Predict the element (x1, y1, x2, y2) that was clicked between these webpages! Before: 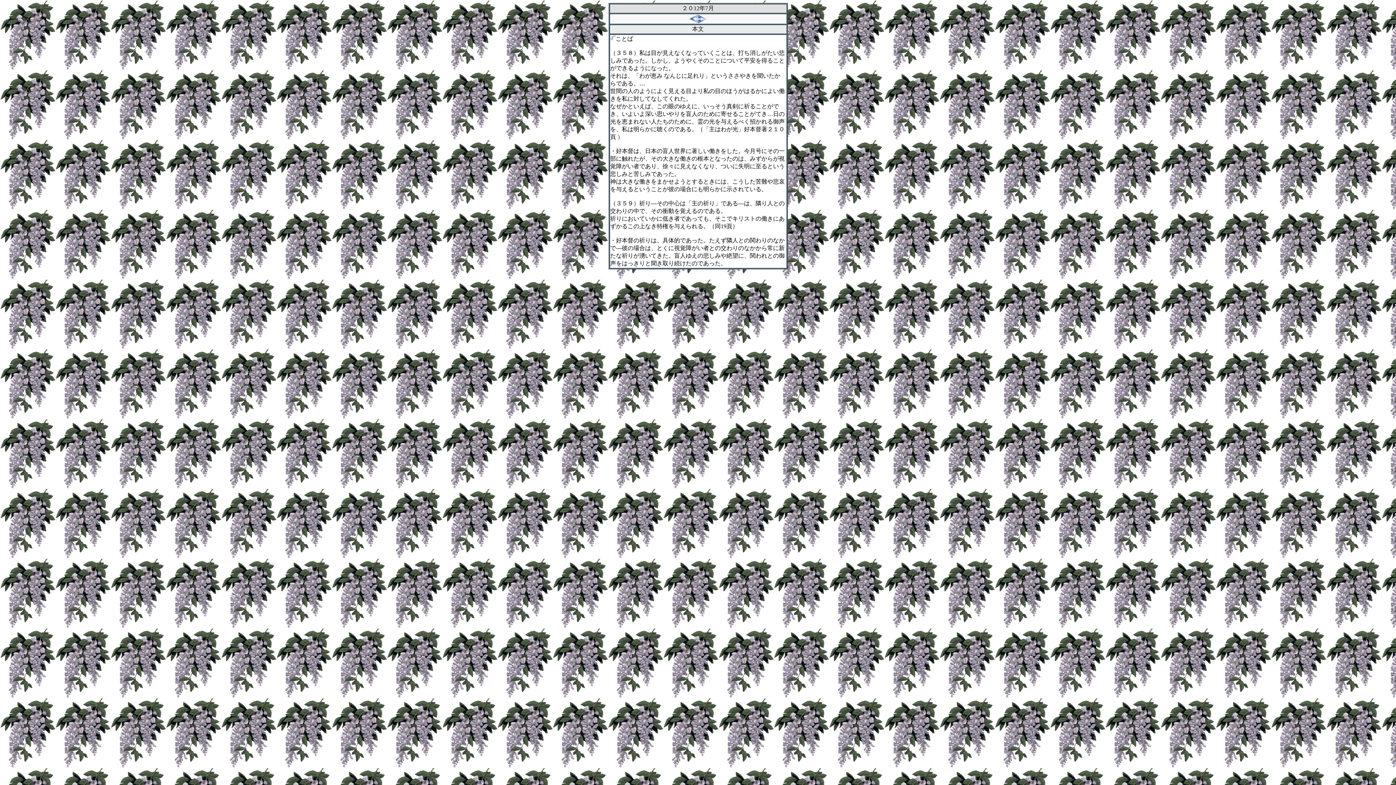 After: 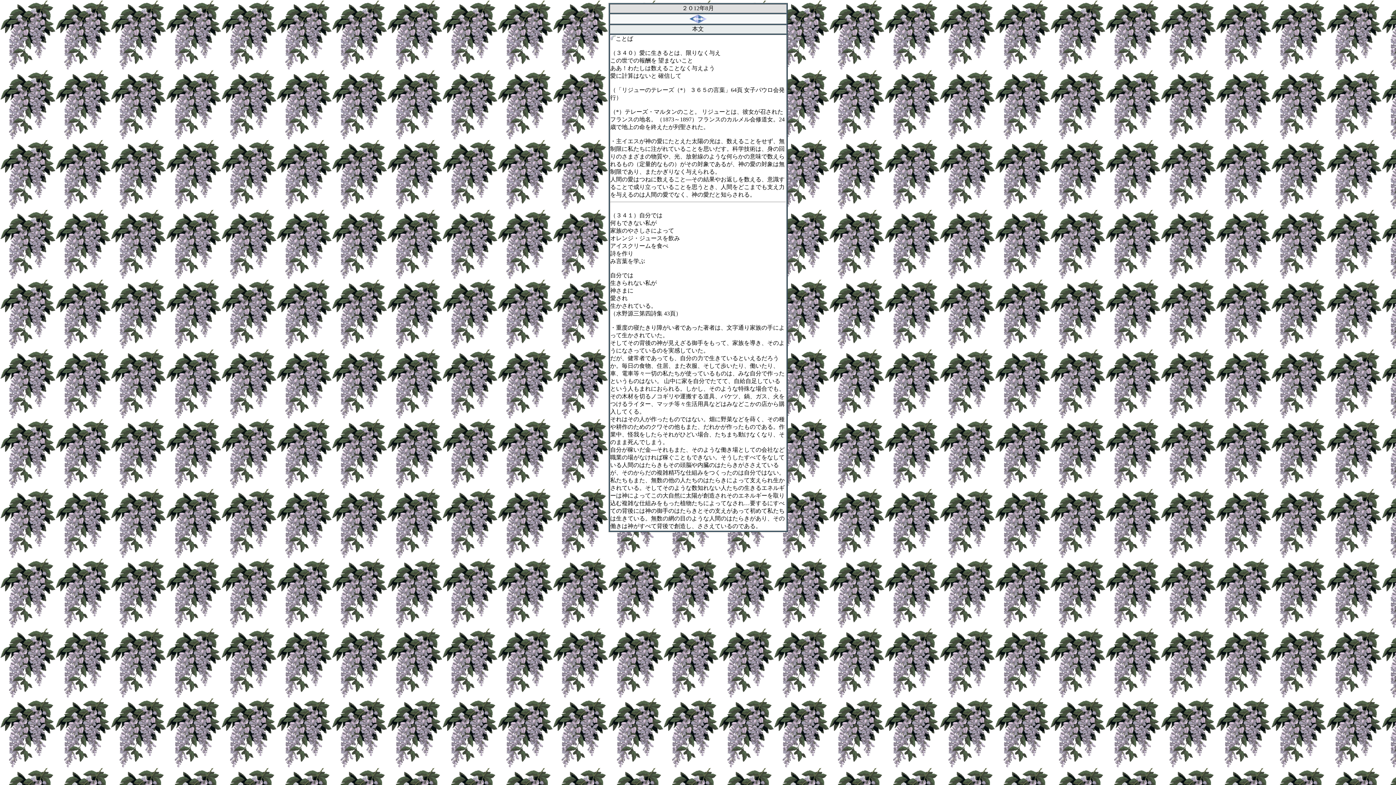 Action: bbox: (698, 18, 706, 24)